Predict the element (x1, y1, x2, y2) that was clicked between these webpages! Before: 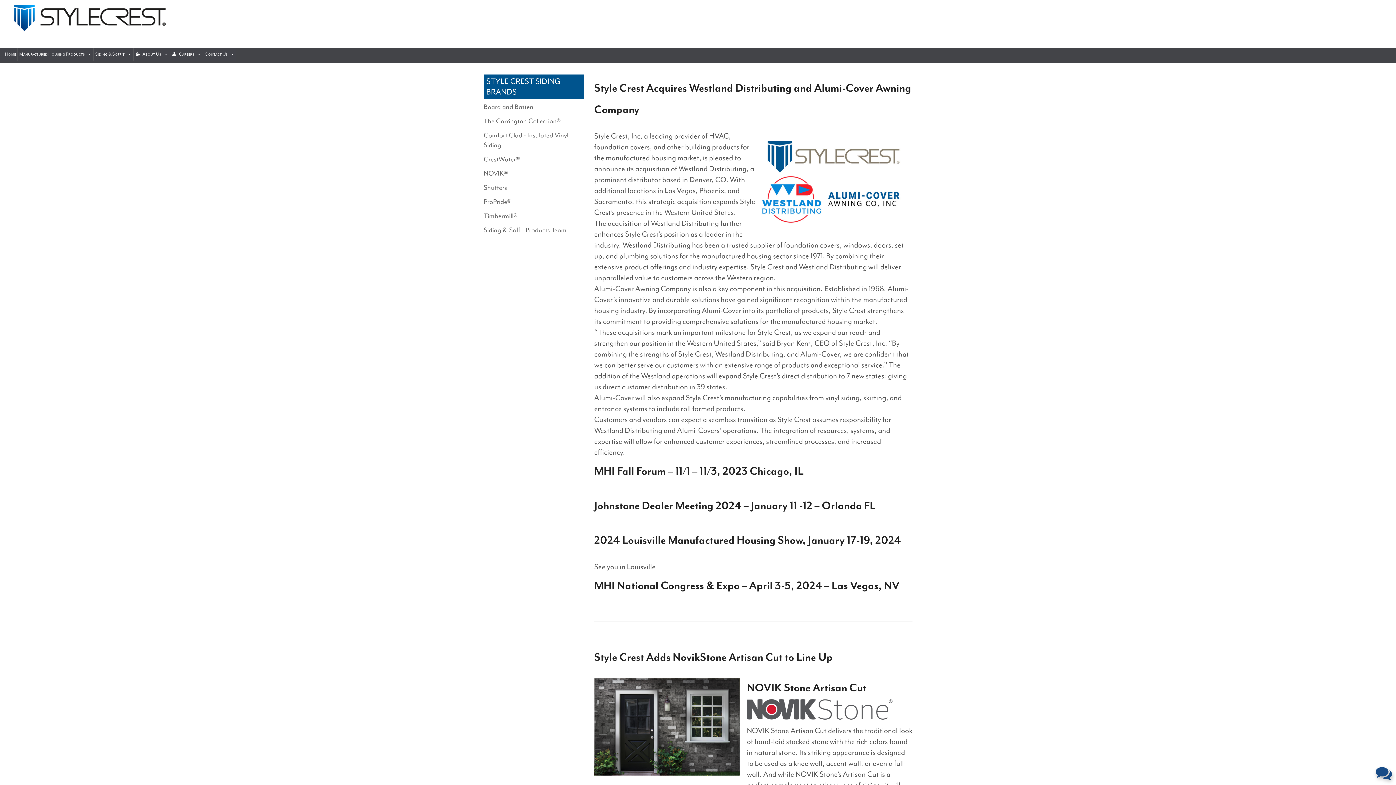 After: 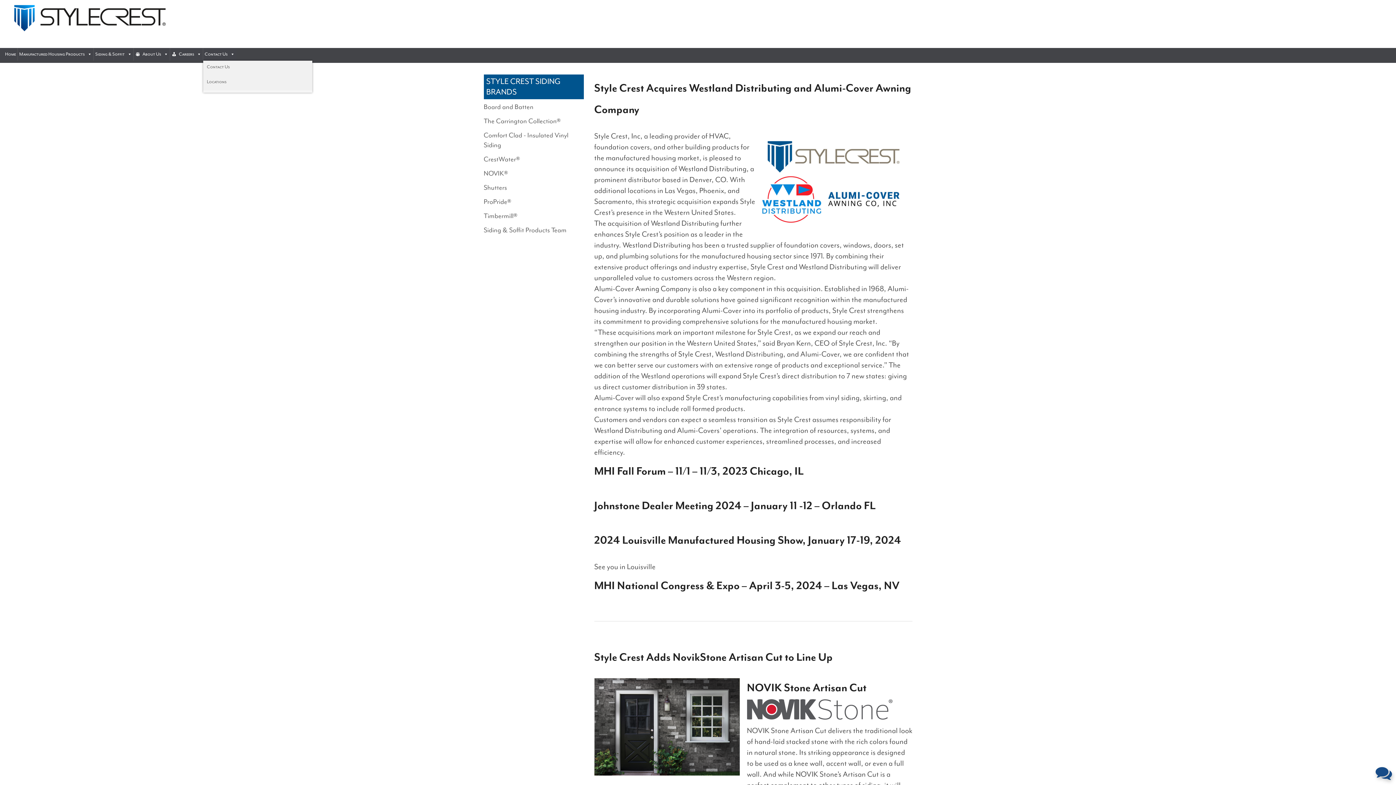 Action: label: Contact Us bbox: (203, 48, 236, 60)